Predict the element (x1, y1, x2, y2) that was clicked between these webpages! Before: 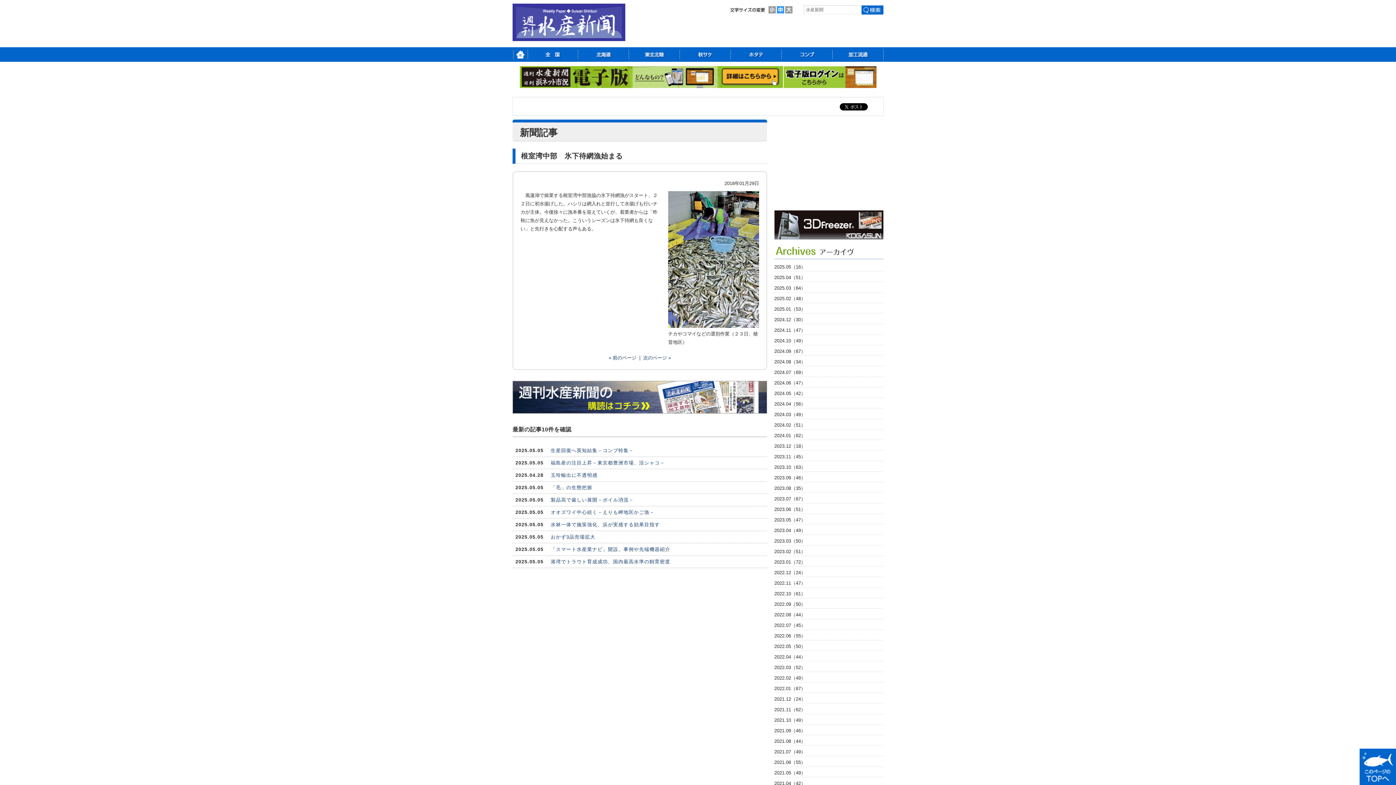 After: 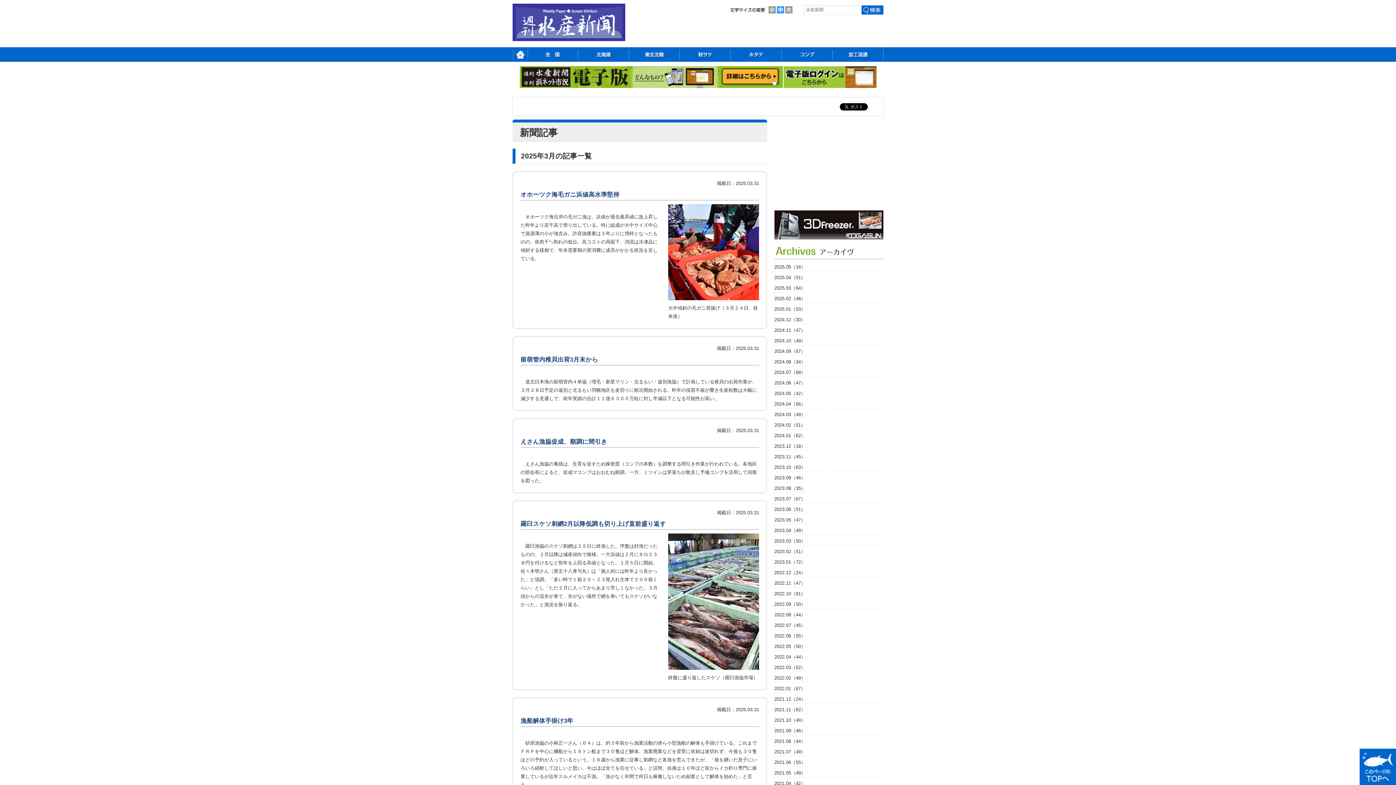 Action: bbox: (774, 284, 883, 292) label: 2025.03（64）